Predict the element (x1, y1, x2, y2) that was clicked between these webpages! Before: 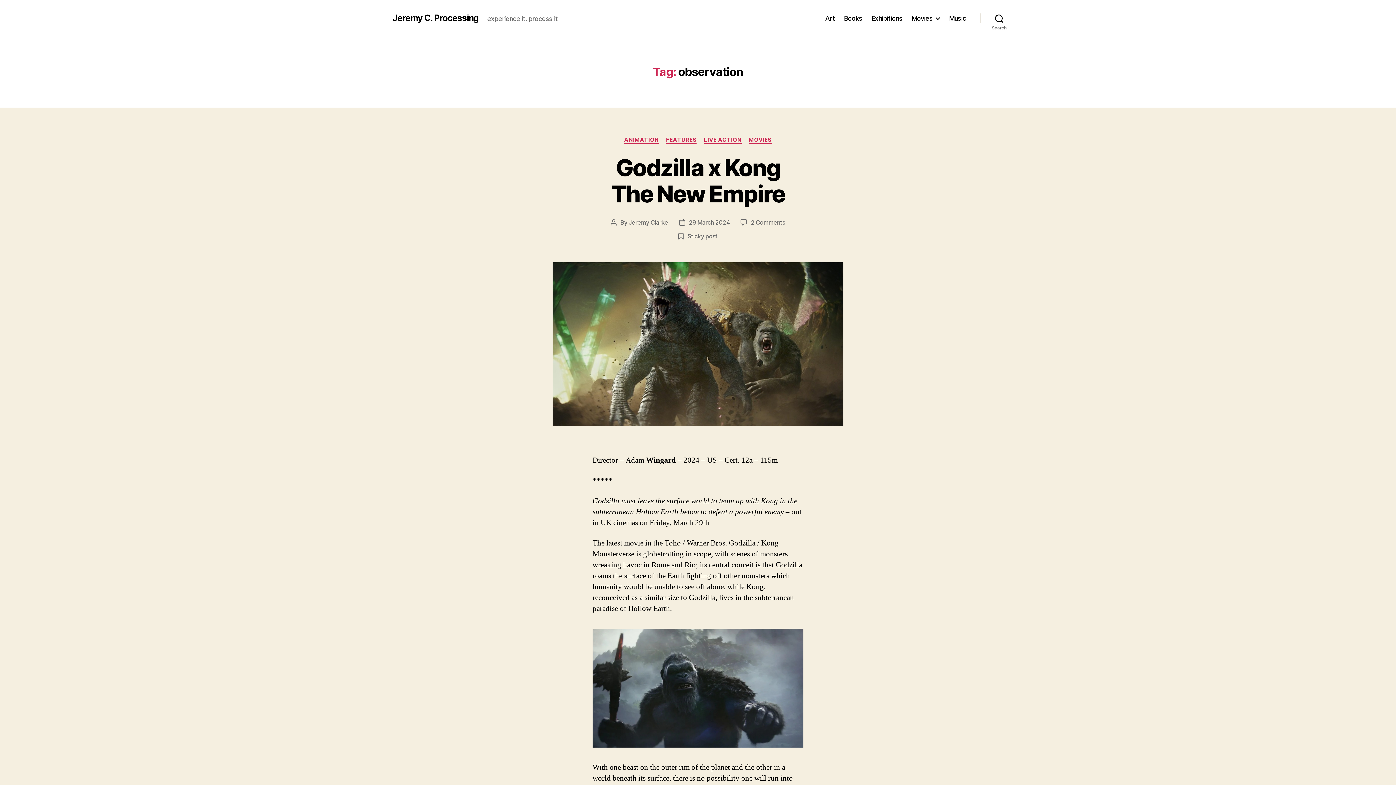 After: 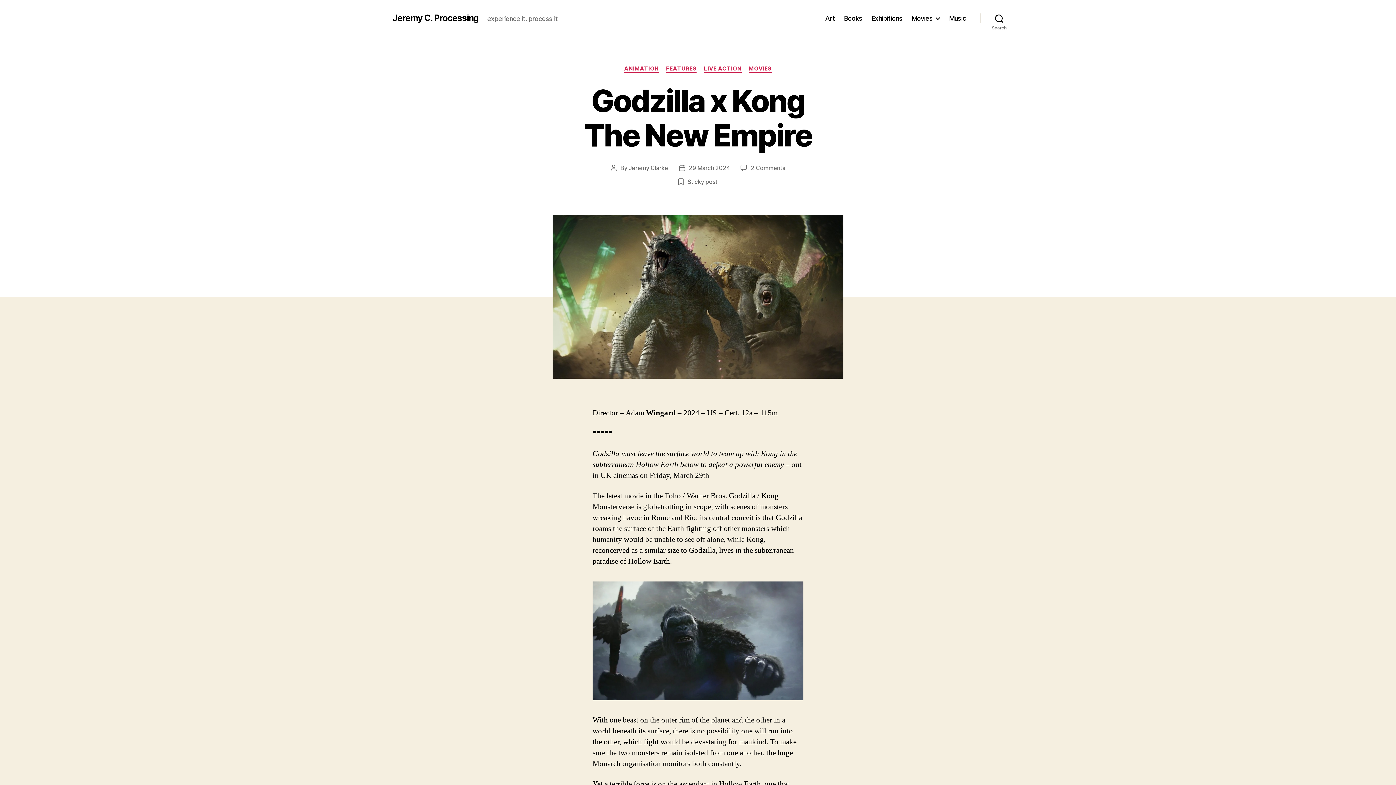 Action: bbox: (611, 153, 784, 207) label: Godzilla x Kong
The New Empire